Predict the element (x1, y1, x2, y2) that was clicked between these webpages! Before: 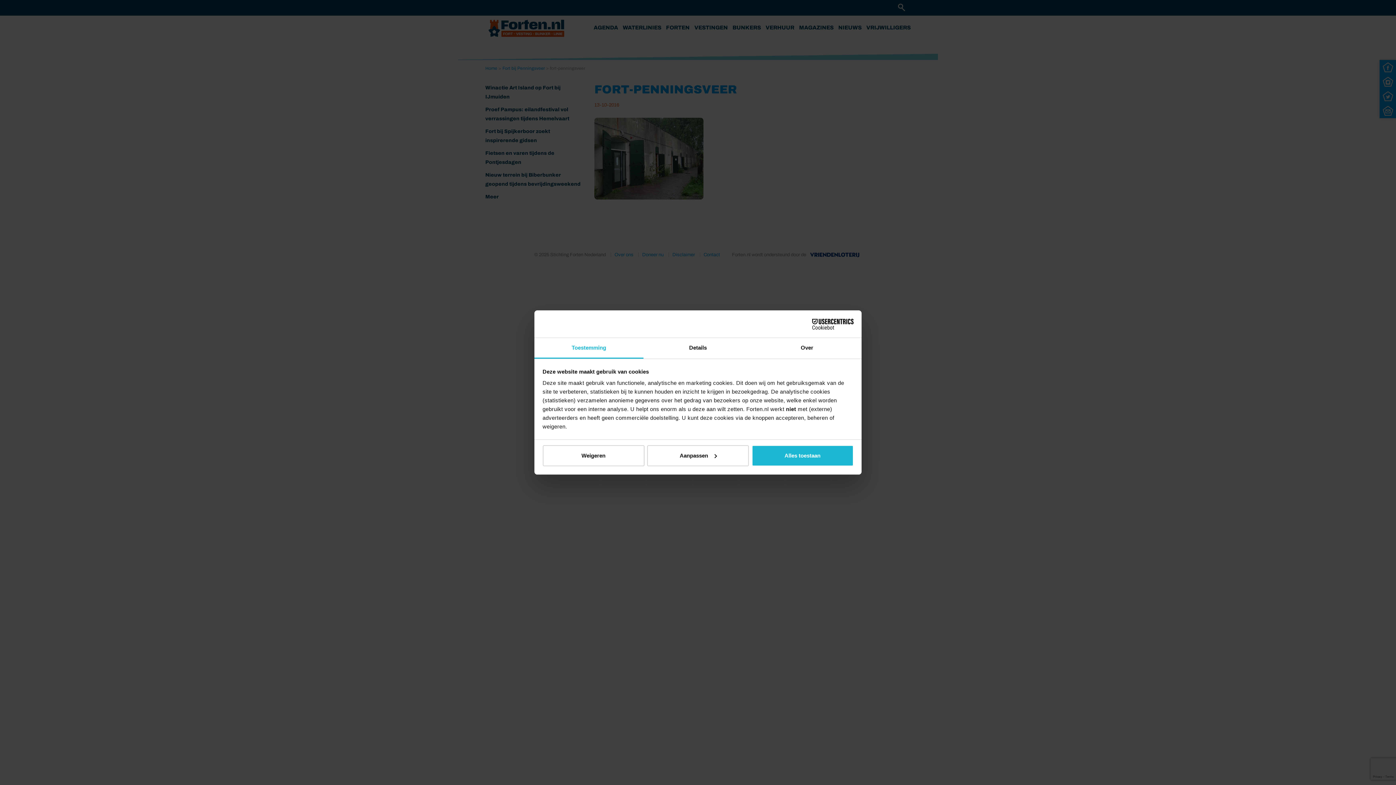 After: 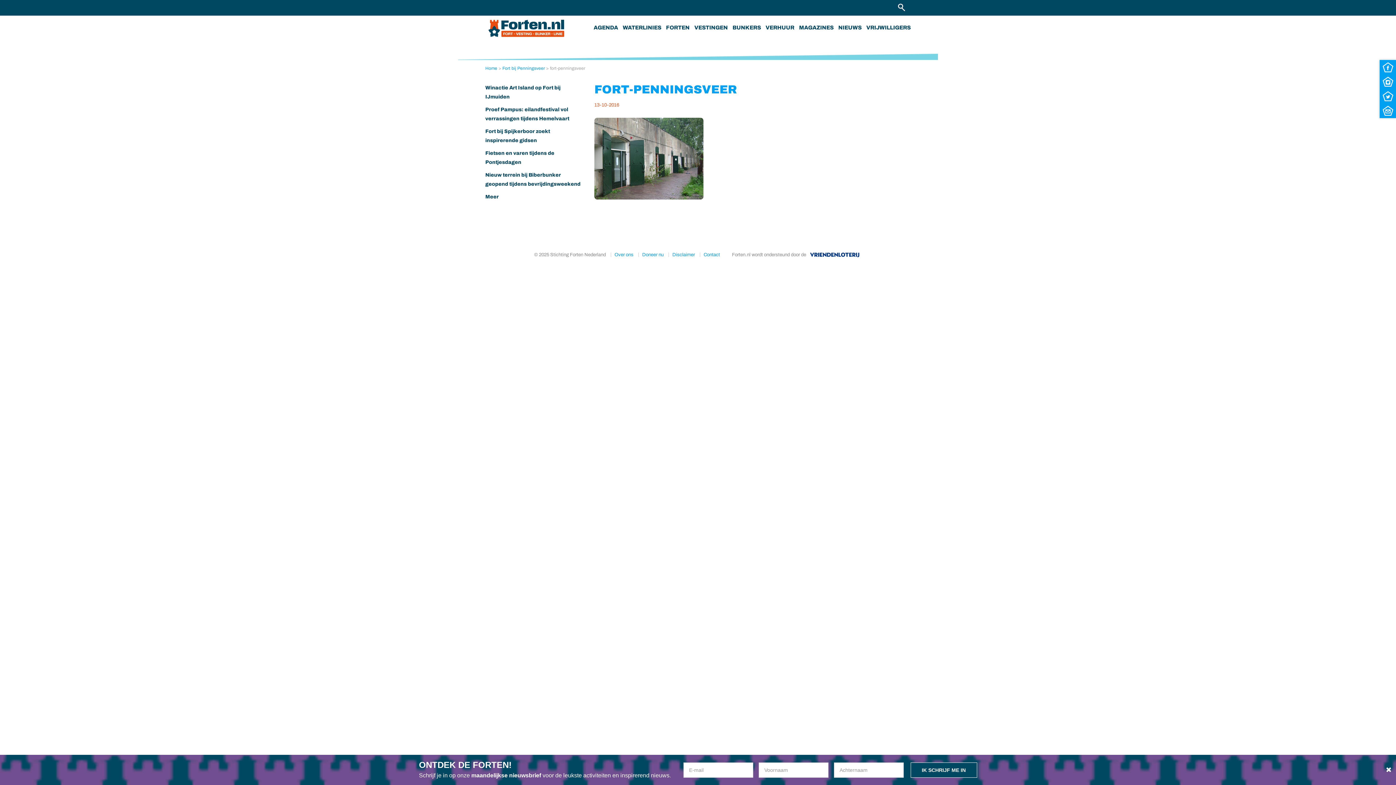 Action: label: Alles toestaan bbox: (751, 445, 853, 466)